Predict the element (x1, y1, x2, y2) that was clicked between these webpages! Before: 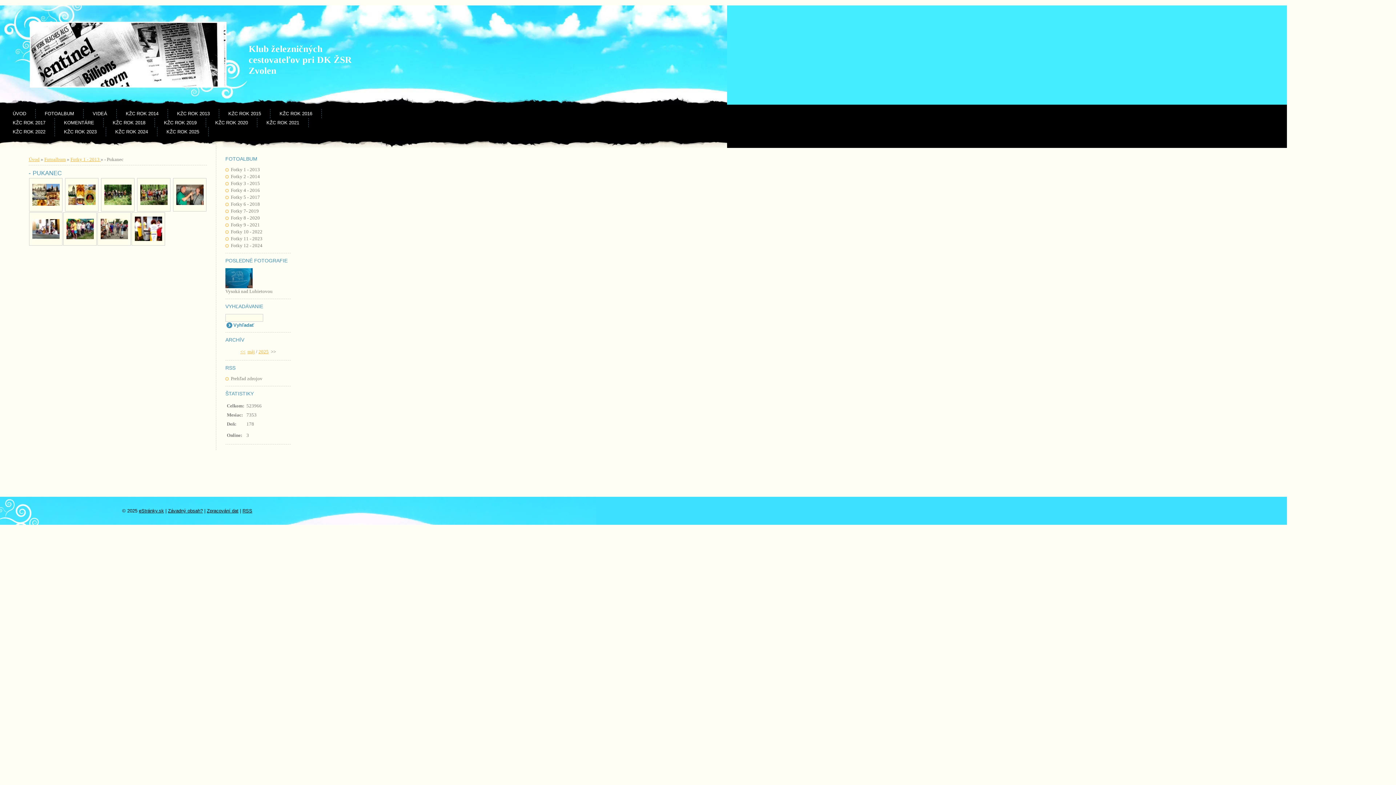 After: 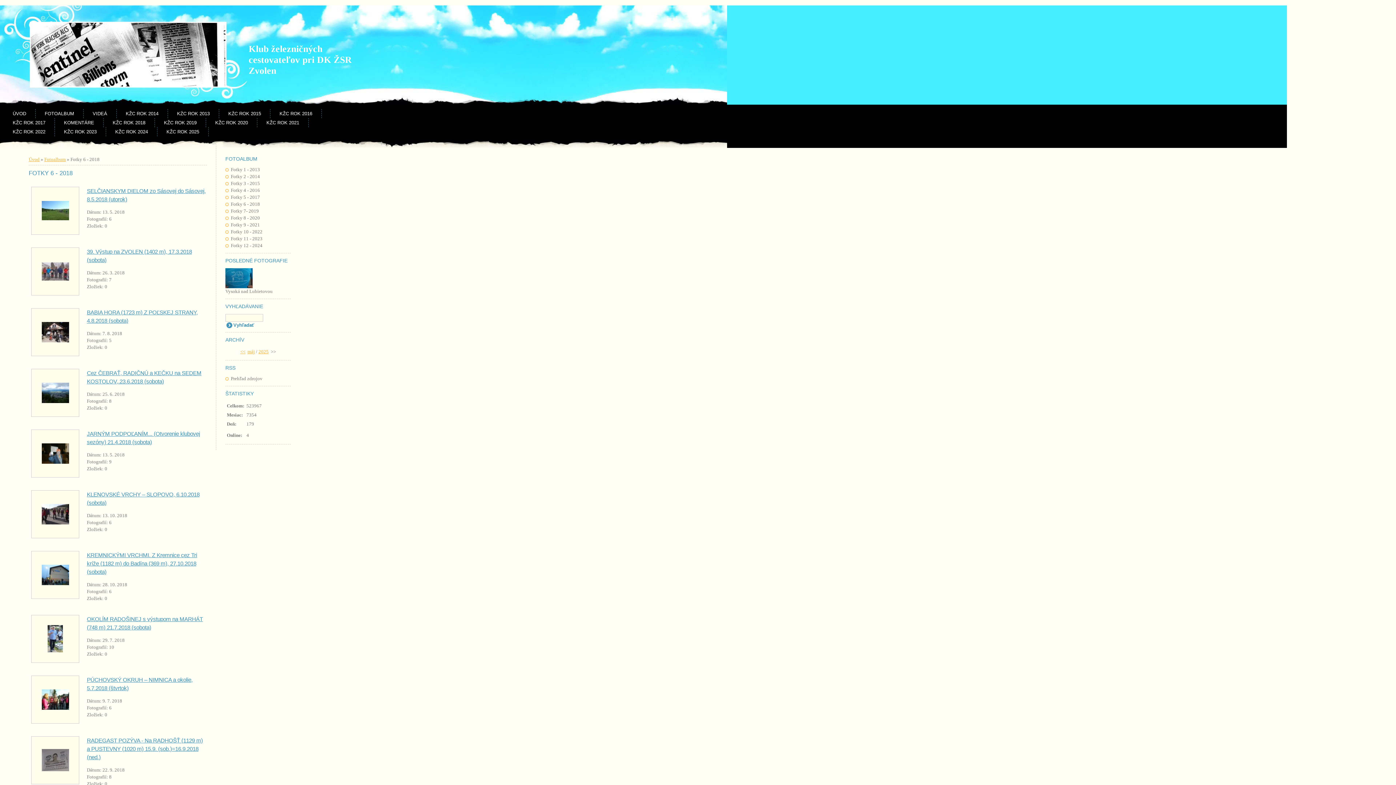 Action: bbox: (230, 201, 260, 206) label: Fotky 6 - 2018